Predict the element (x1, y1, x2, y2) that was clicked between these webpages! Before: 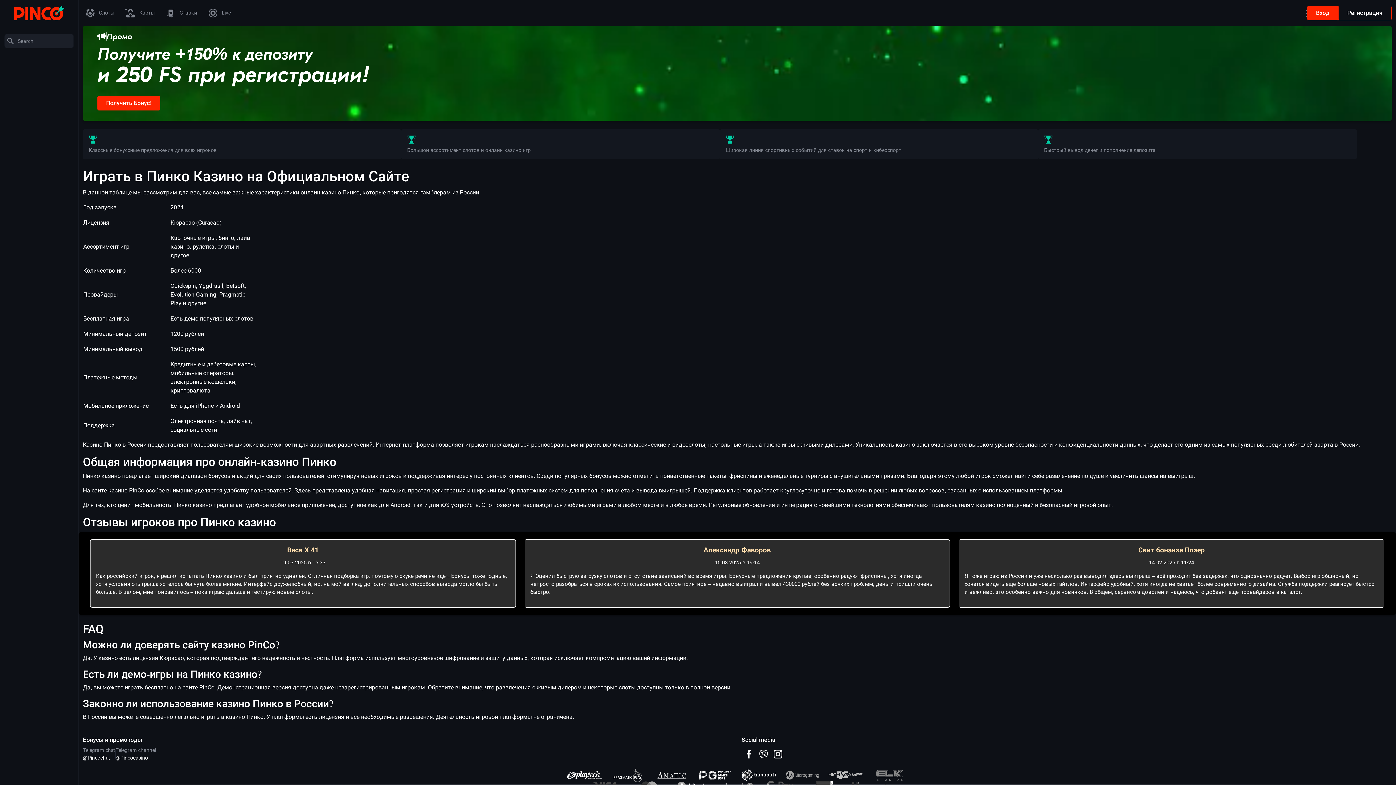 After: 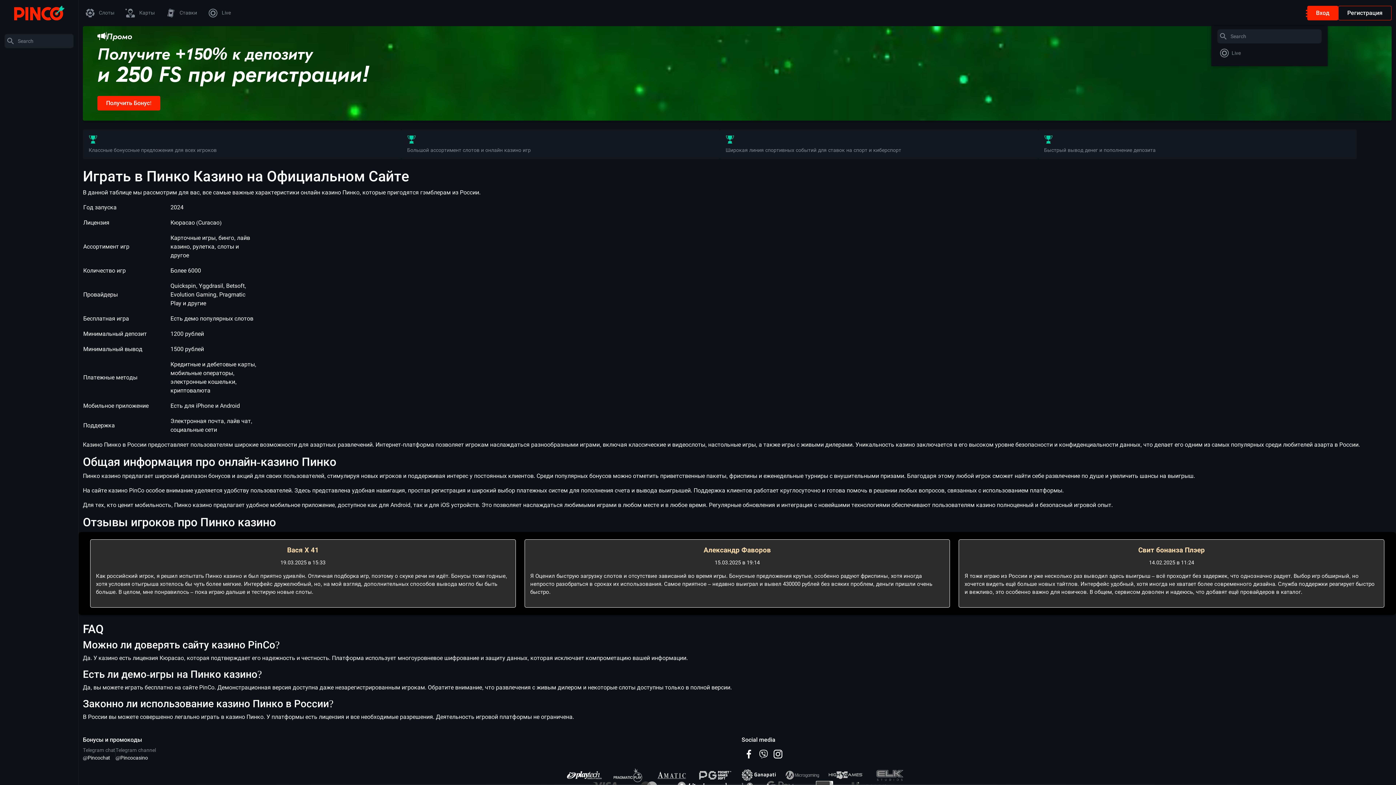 Action: bbox: (1302, 5, 1307, 20)